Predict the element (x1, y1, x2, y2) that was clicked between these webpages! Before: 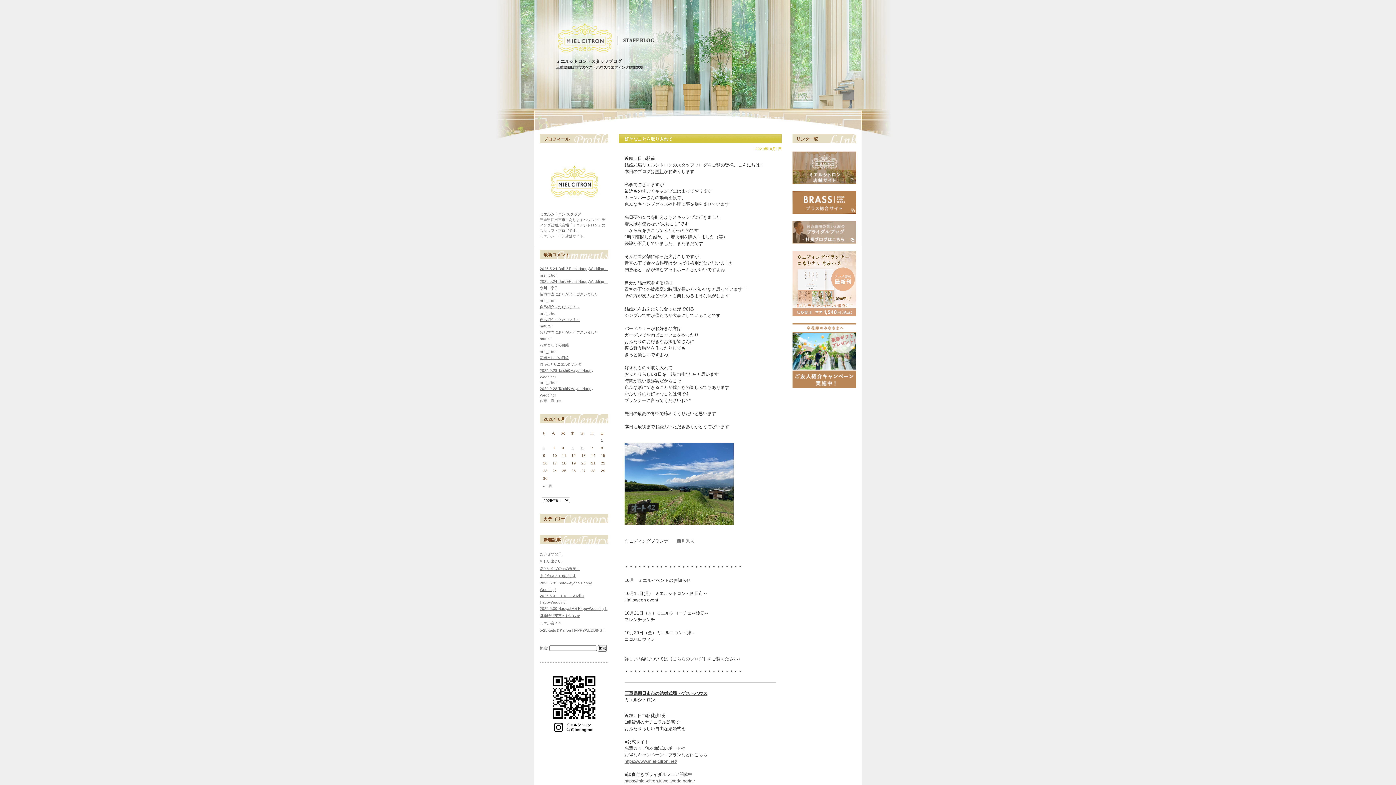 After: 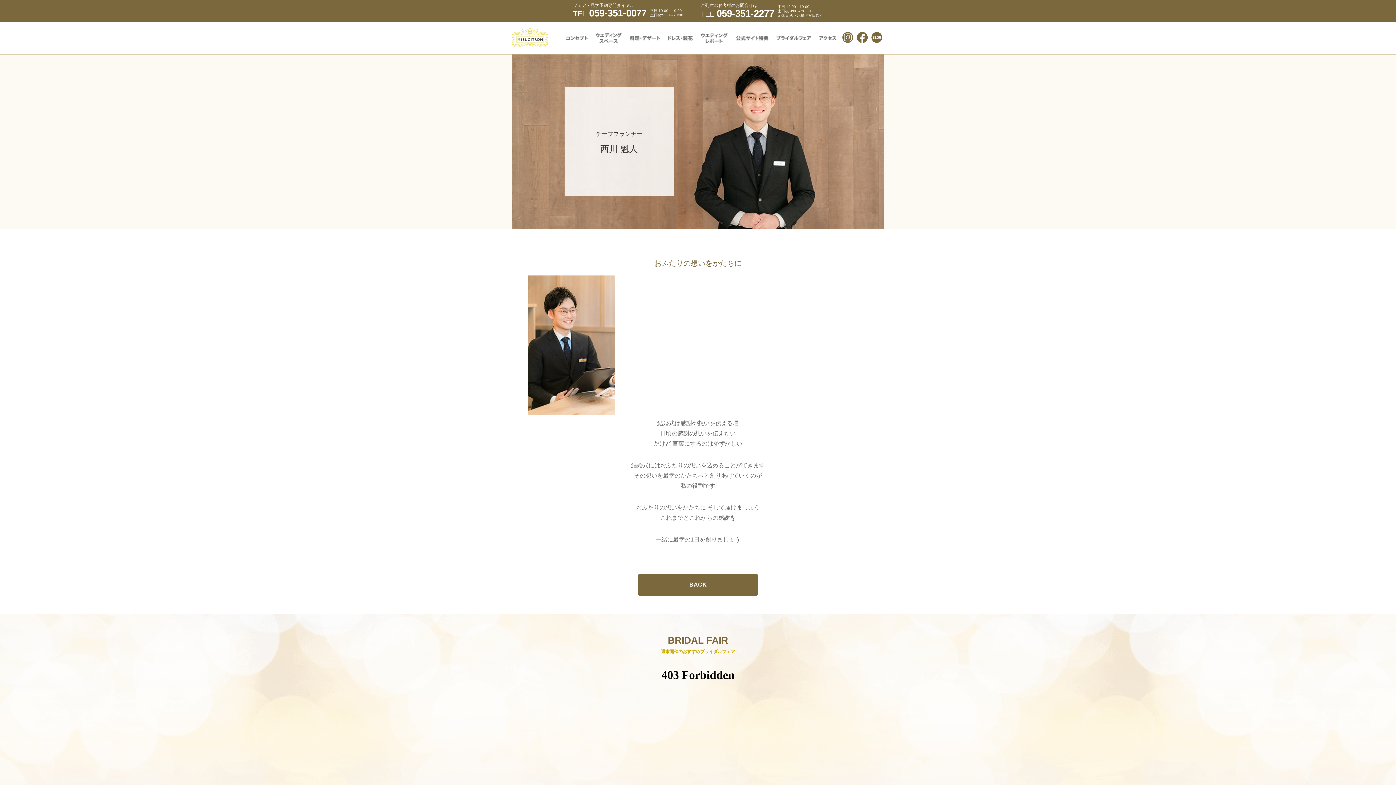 Action: bbox: (677, 538, 694, 544) label: 西川魁人